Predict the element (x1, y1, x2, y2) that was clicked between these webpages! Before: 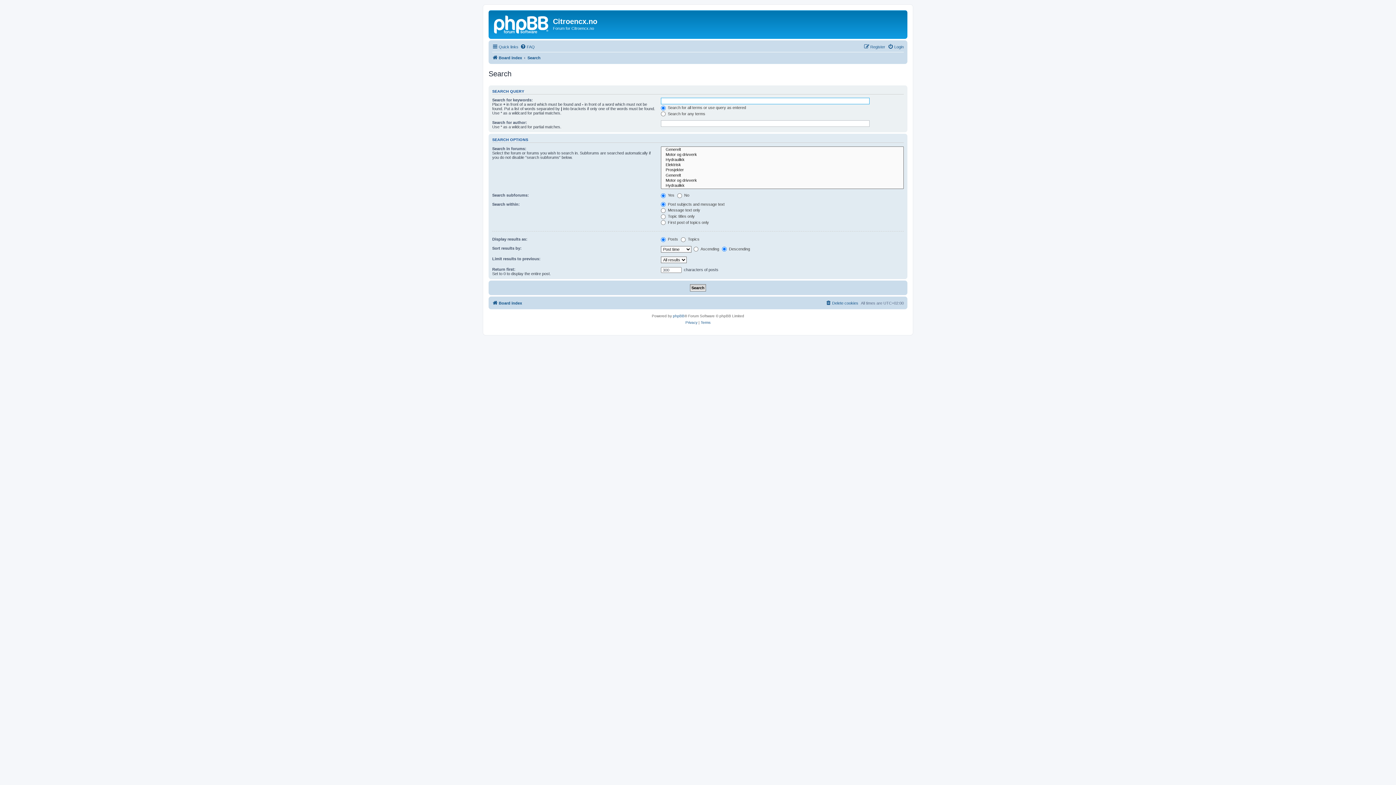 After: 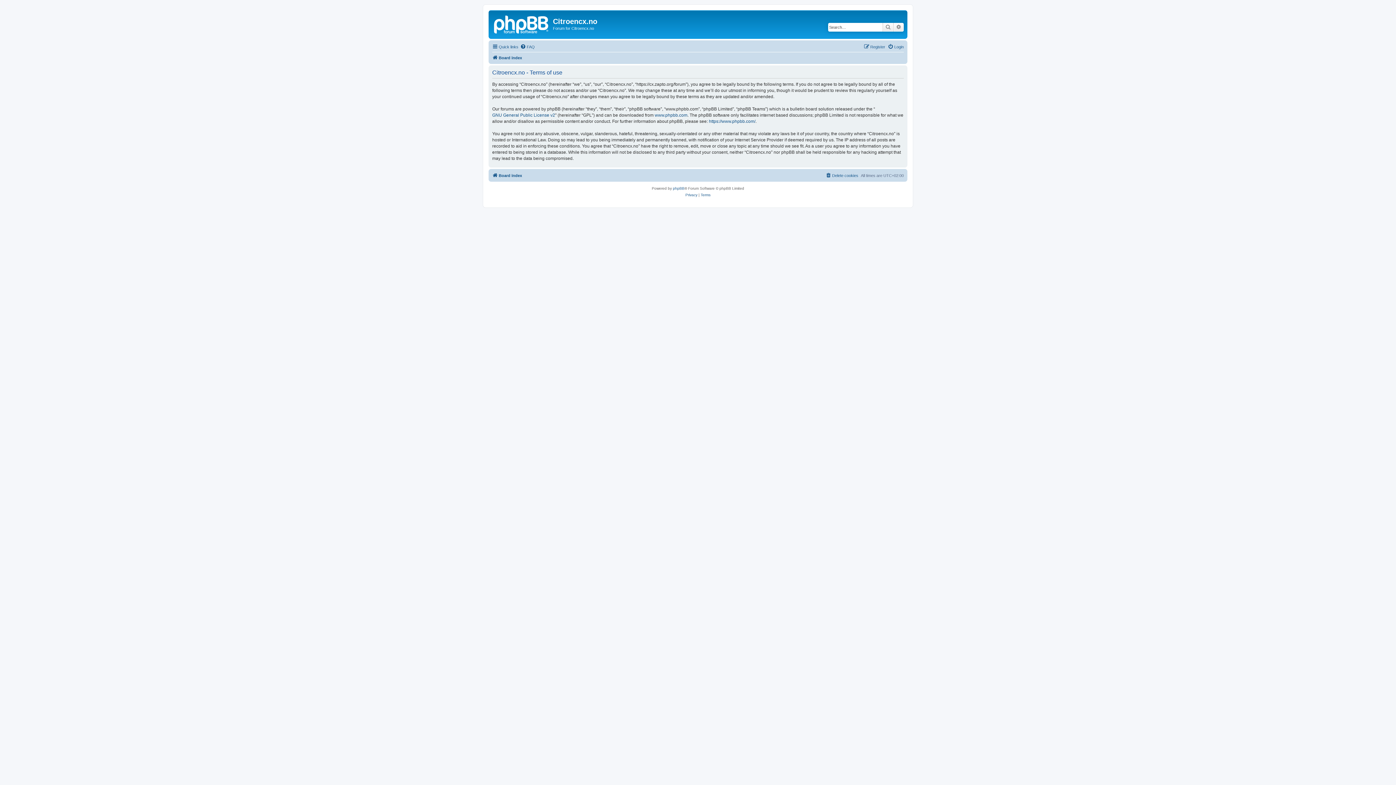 Action: bbox: (700, 319, 710, 326) label: Terms